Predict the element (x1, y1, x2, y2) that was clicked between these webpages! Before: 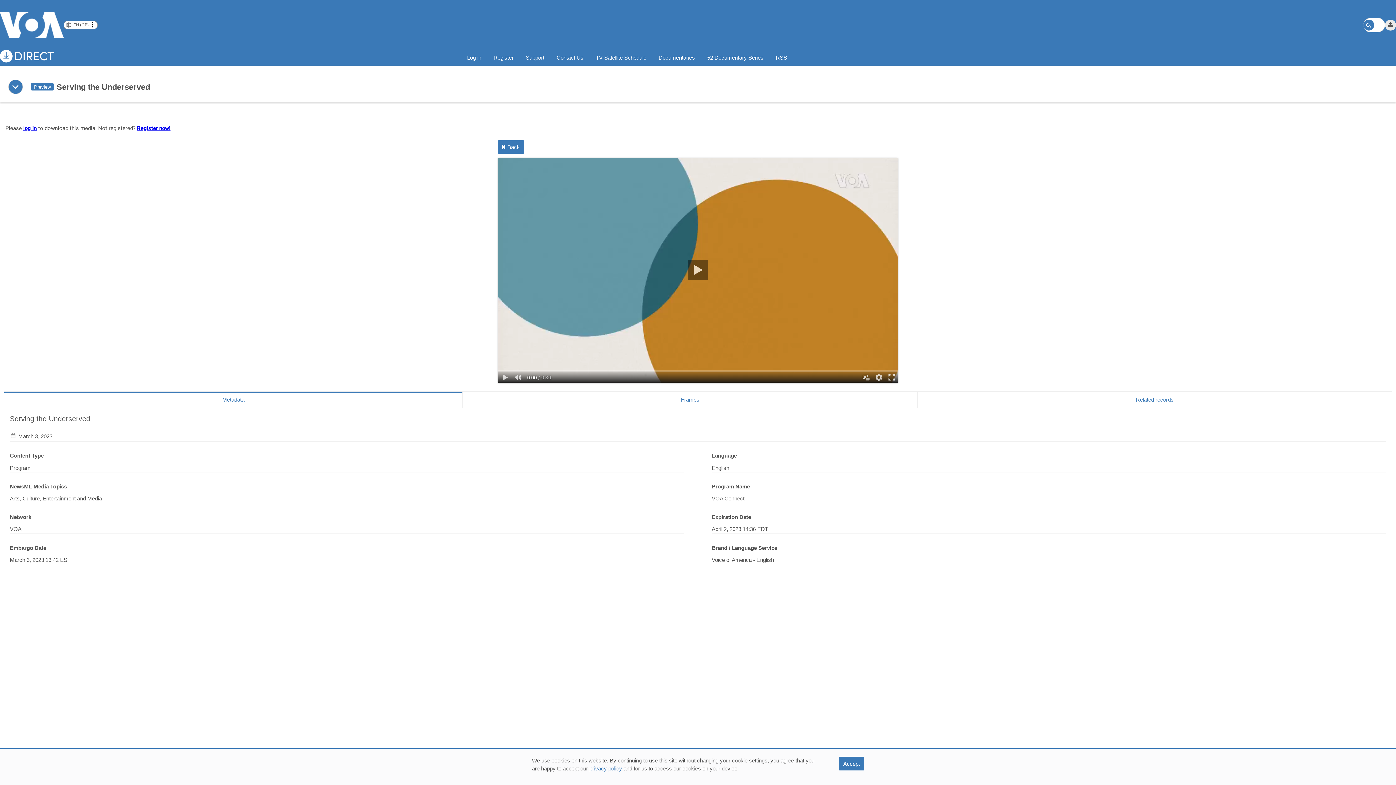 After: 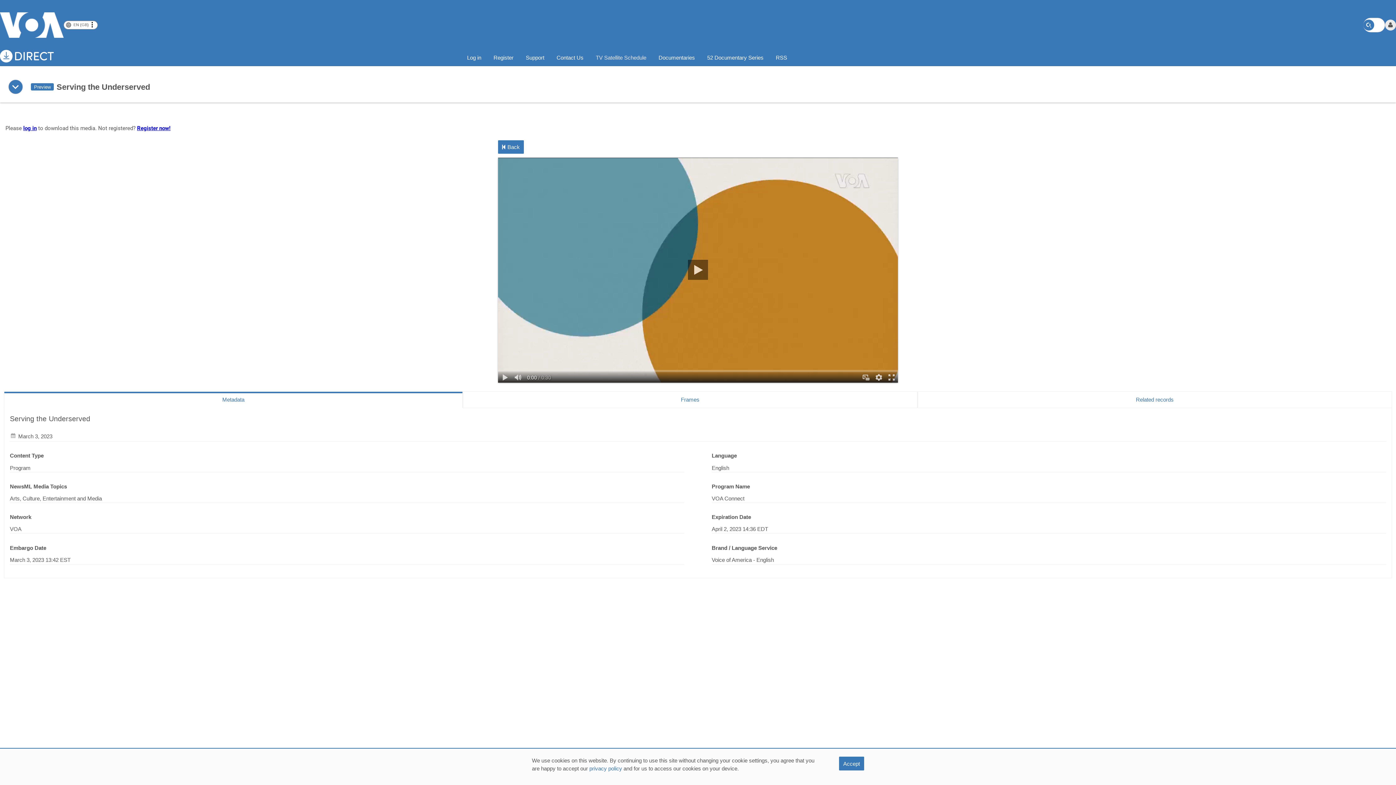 Action: label: TV Satellite Schedule bbox: (591, 49, 650, 66)